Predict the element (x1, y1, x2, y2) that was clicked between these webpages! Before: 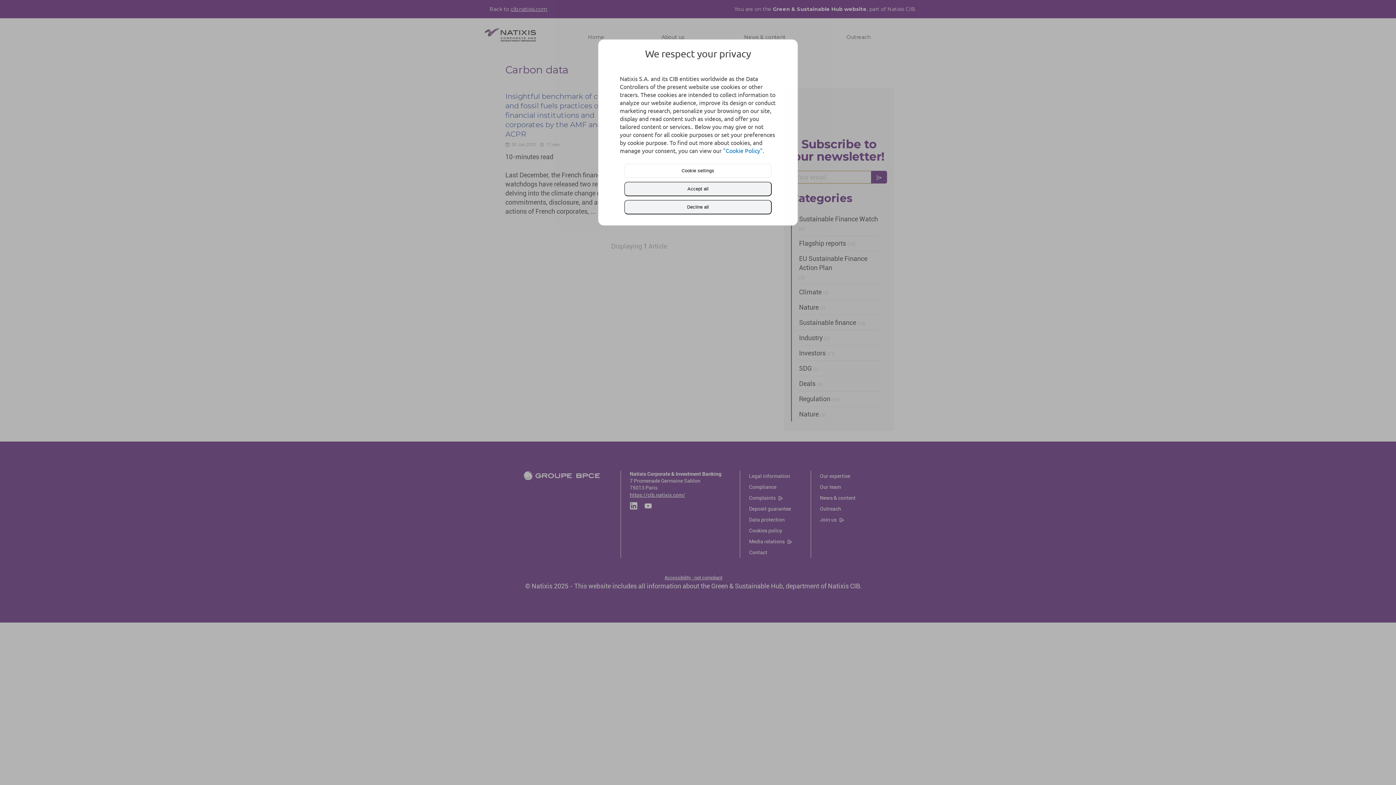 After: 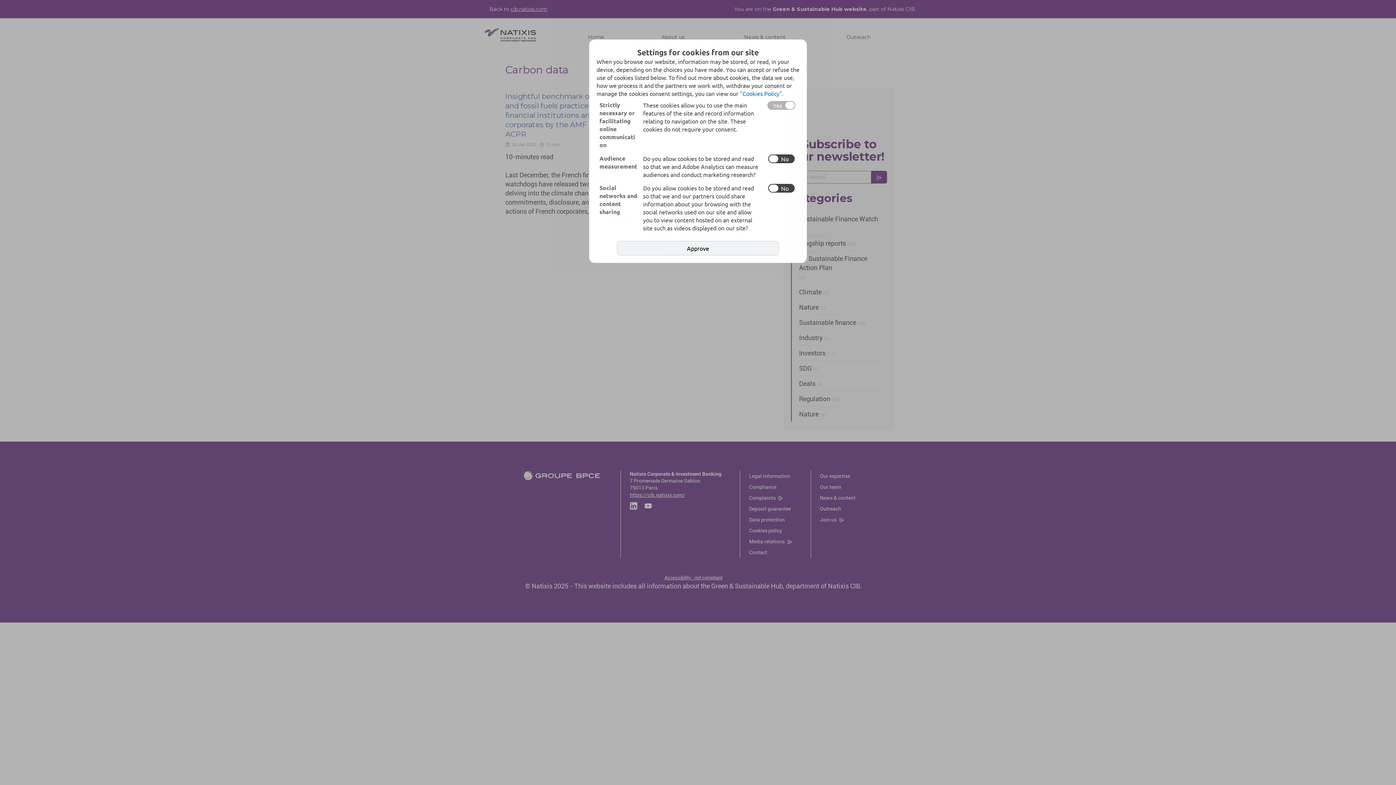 Action: label: Cookie settings bbox: (624, 163, 772, 178)